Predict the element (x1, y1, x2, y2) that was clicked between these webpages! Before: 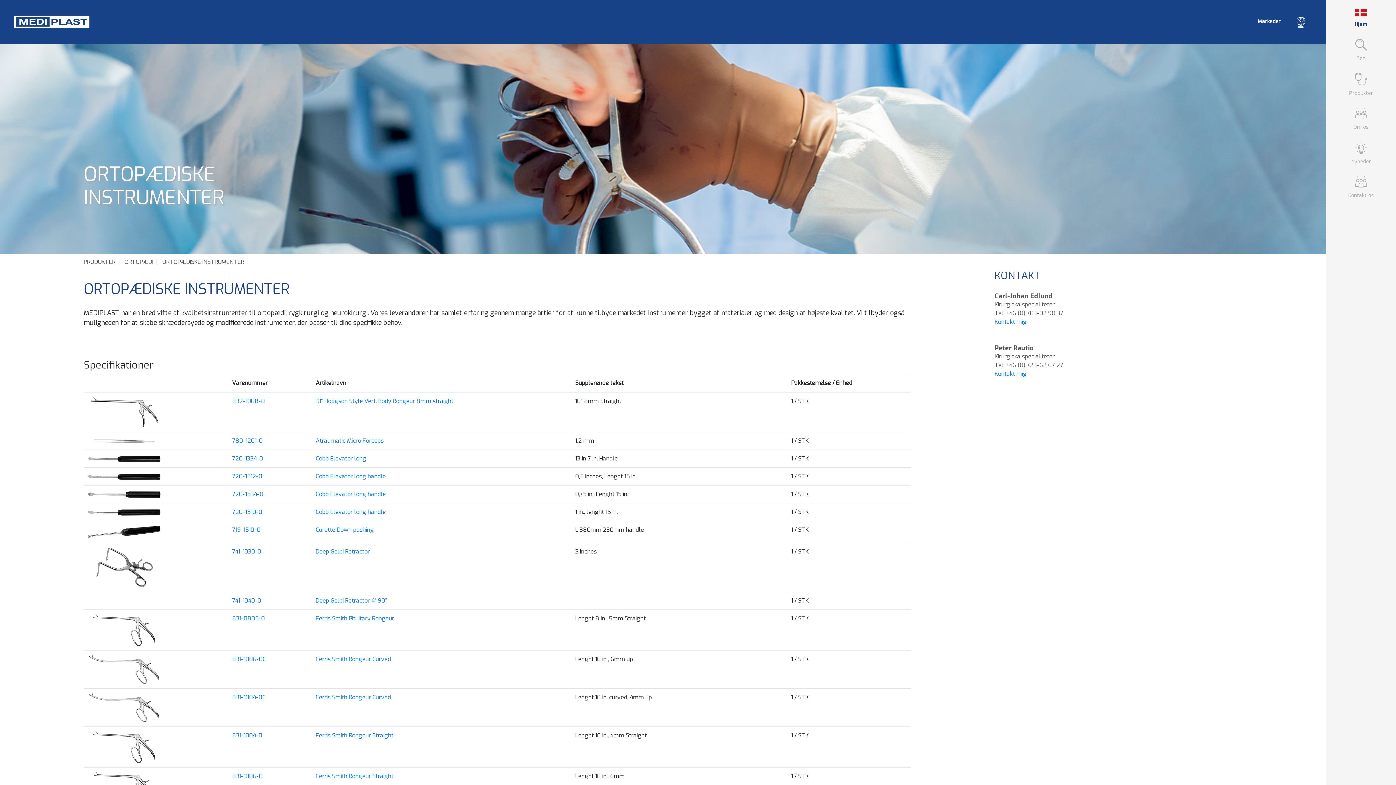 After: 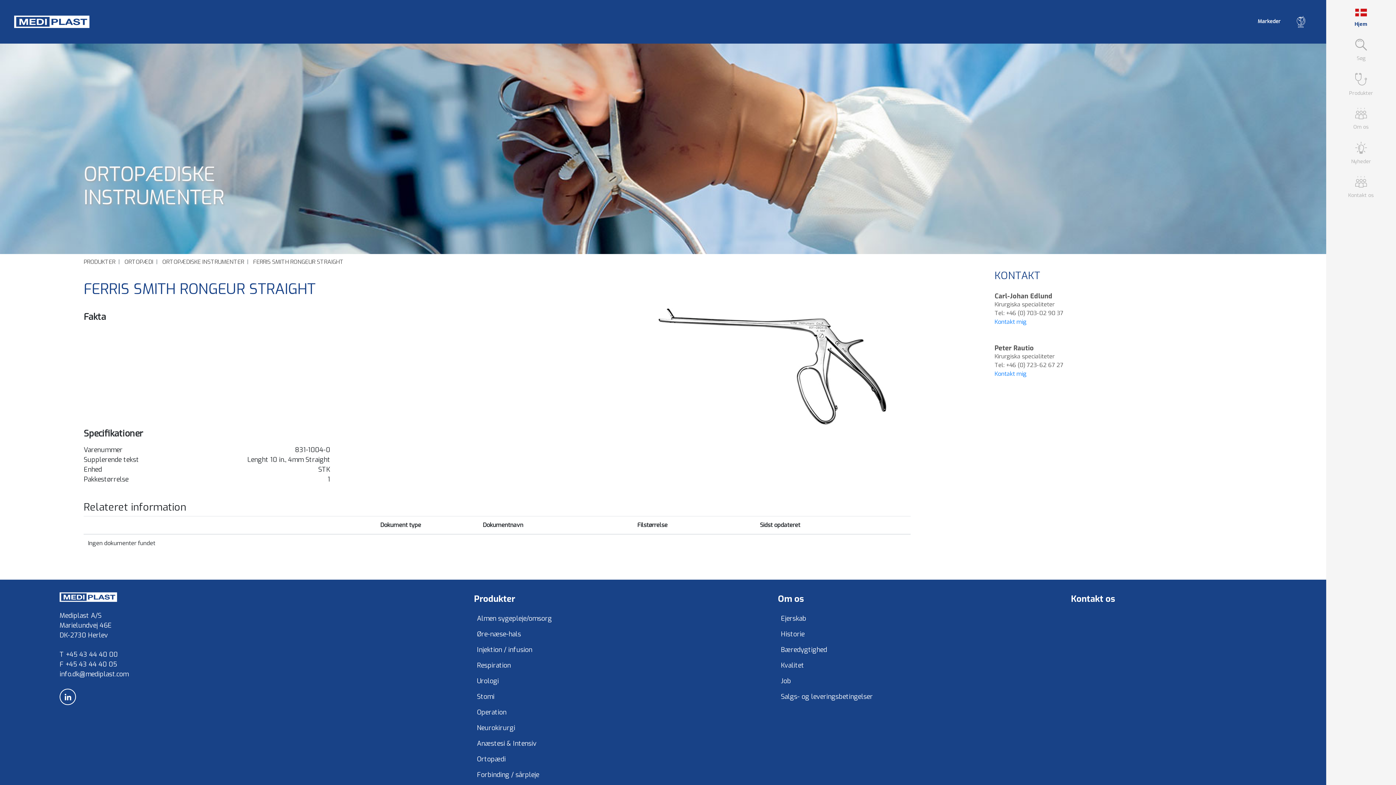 Action: bbox: (88, 743, 160, 750)